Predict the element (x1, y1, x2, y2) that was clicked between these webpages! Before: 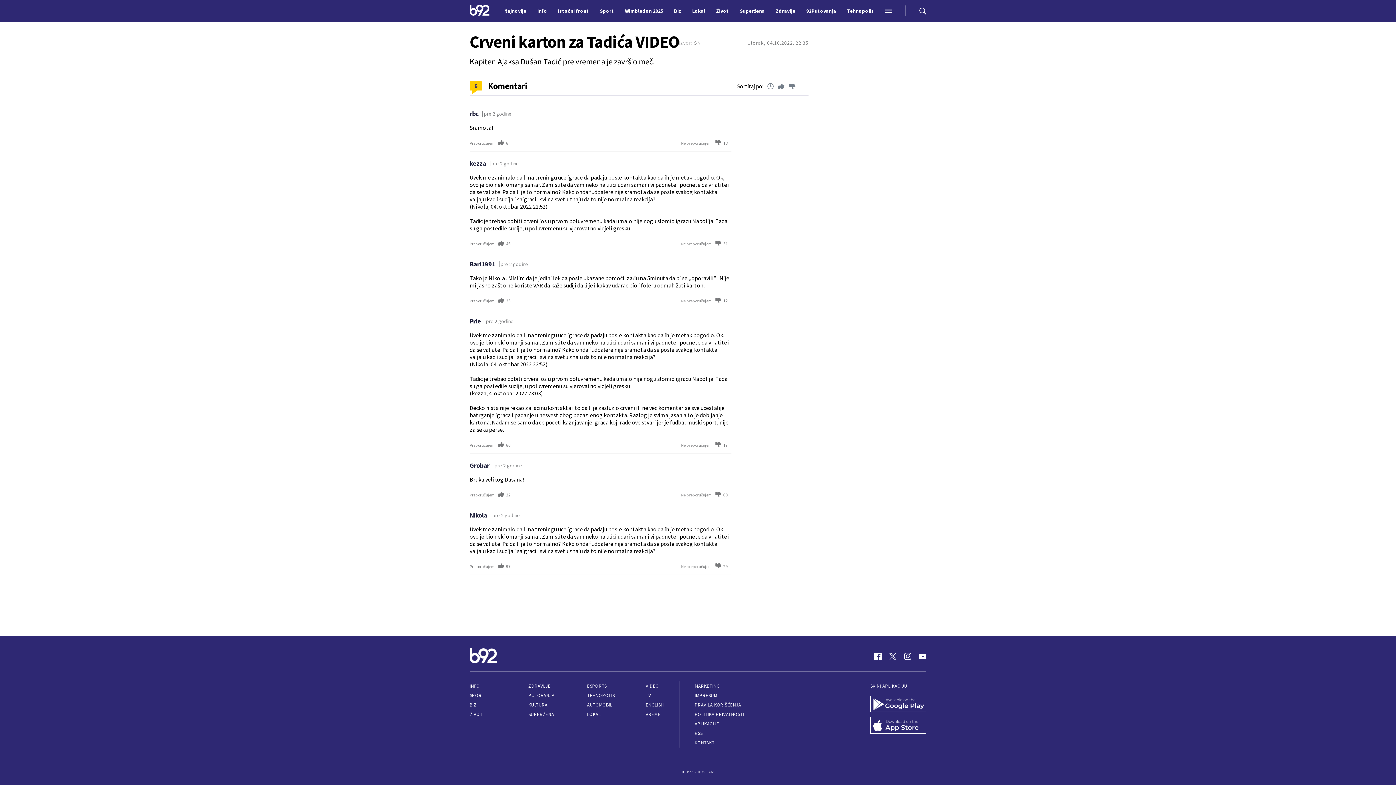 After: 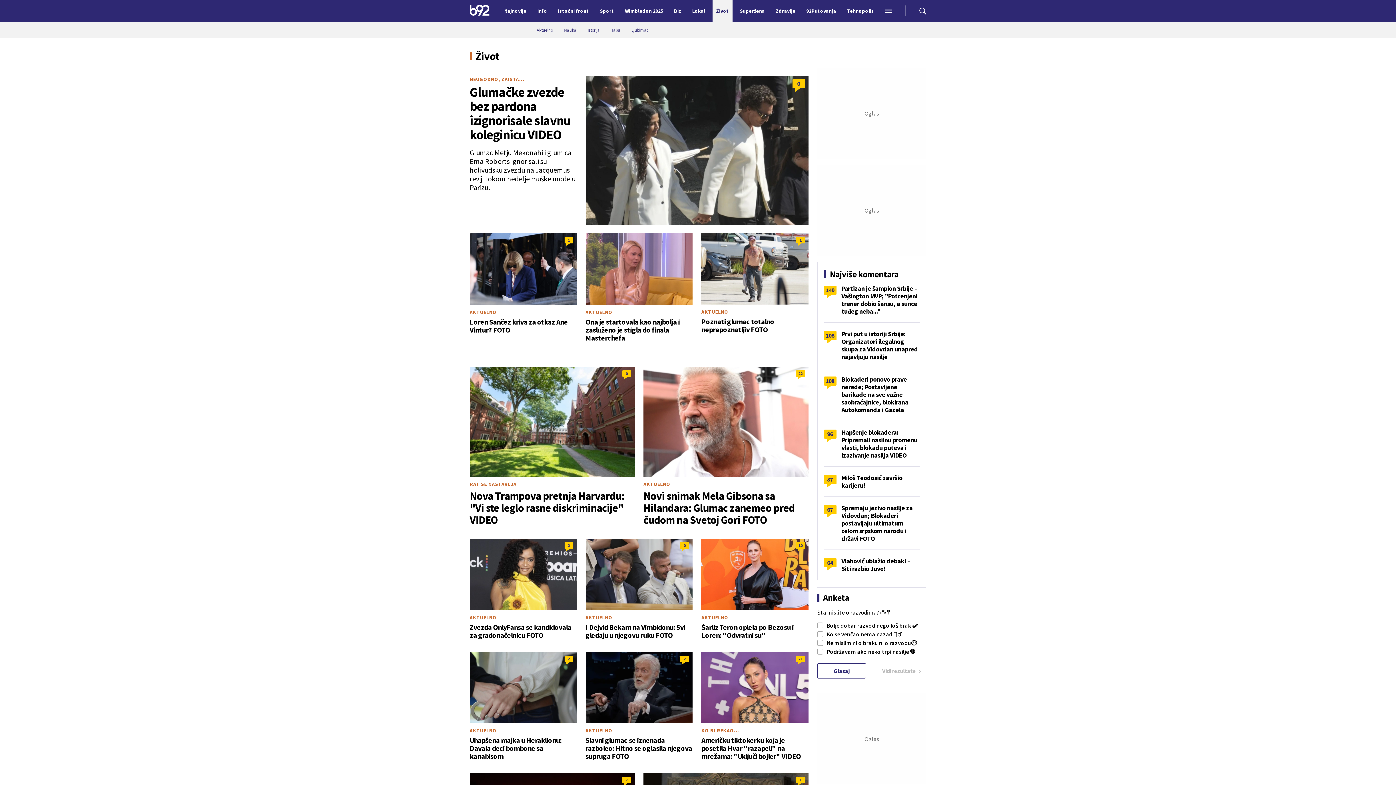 Action: label: Život bbox: (712, 0, 732, 21)